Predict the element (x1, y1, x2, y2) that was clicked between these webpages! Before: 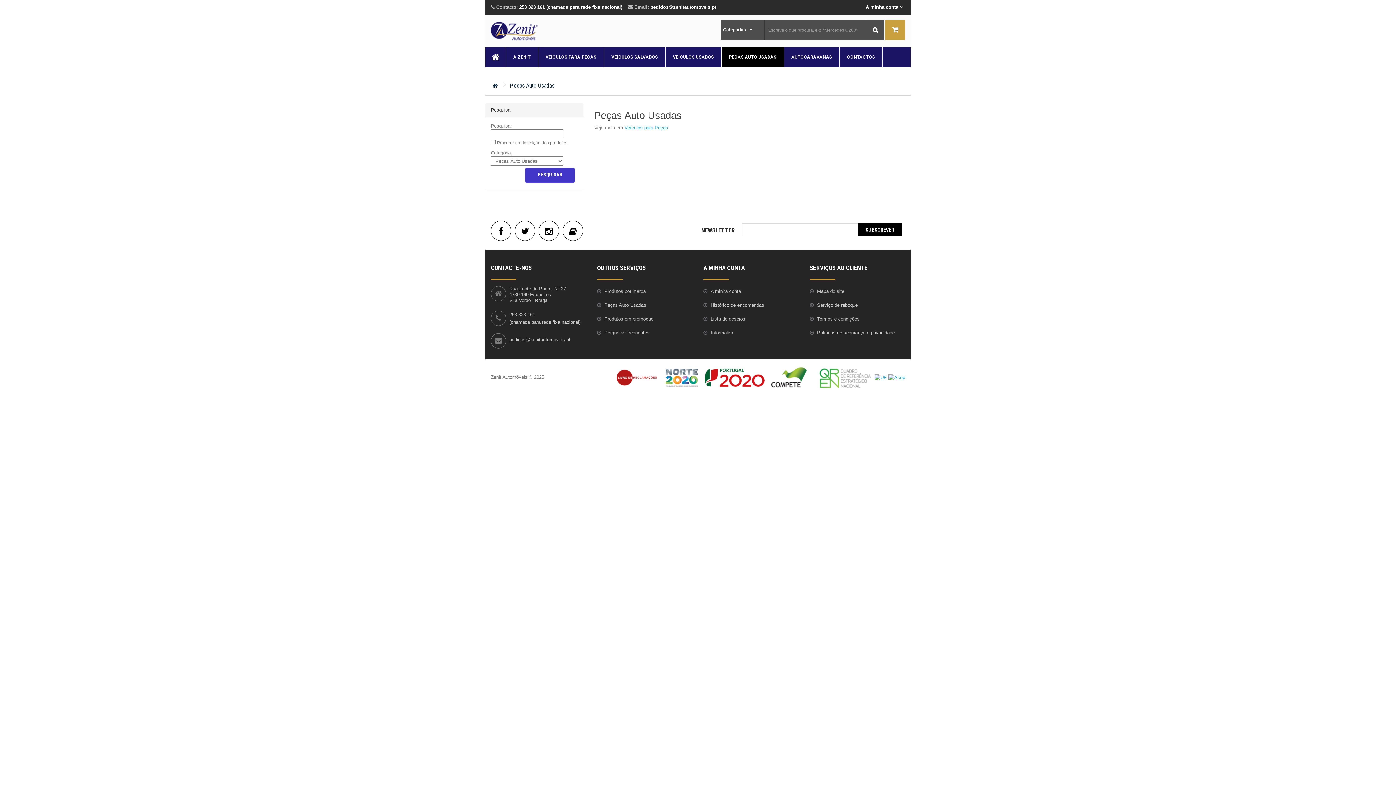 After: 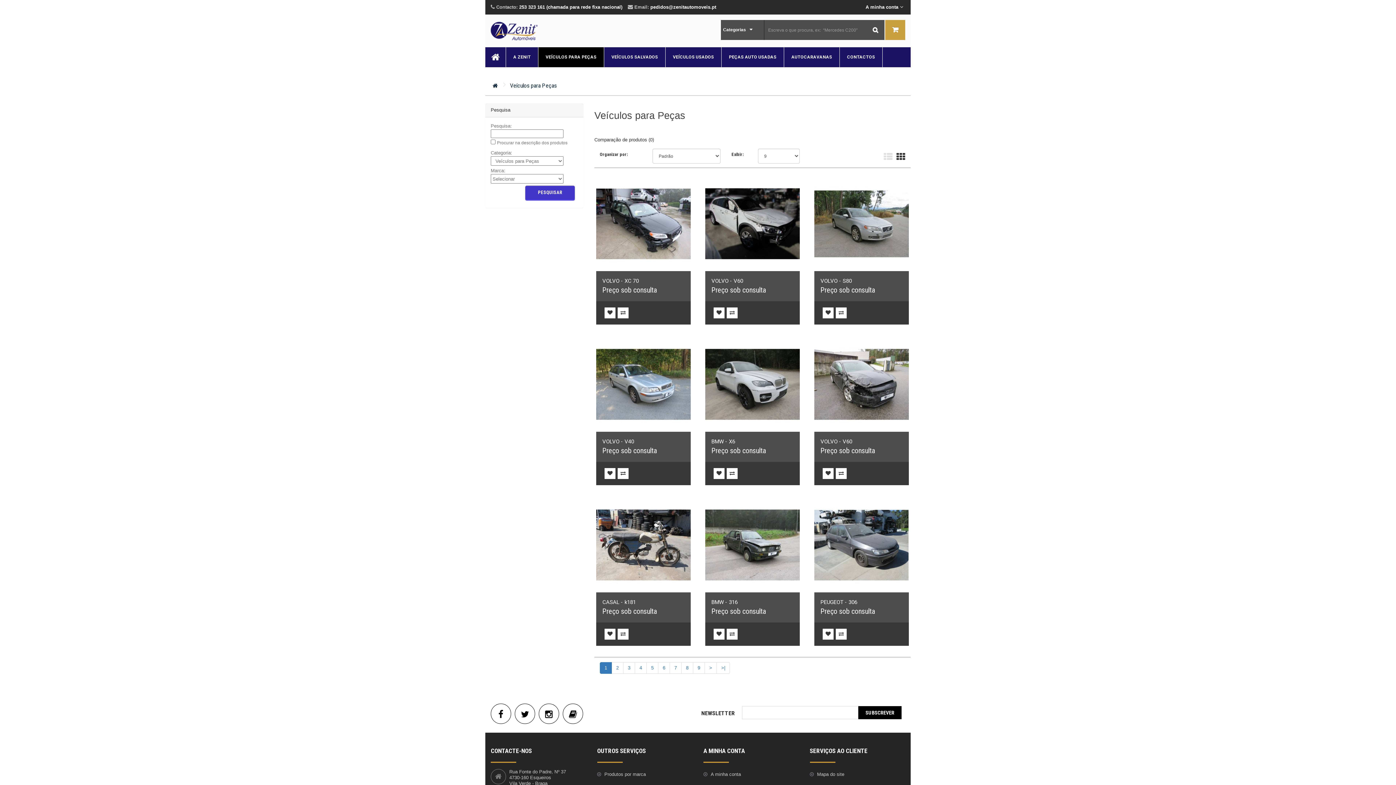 Action: label: Veículos para Peças bbox: (624, 125, 668, 130)